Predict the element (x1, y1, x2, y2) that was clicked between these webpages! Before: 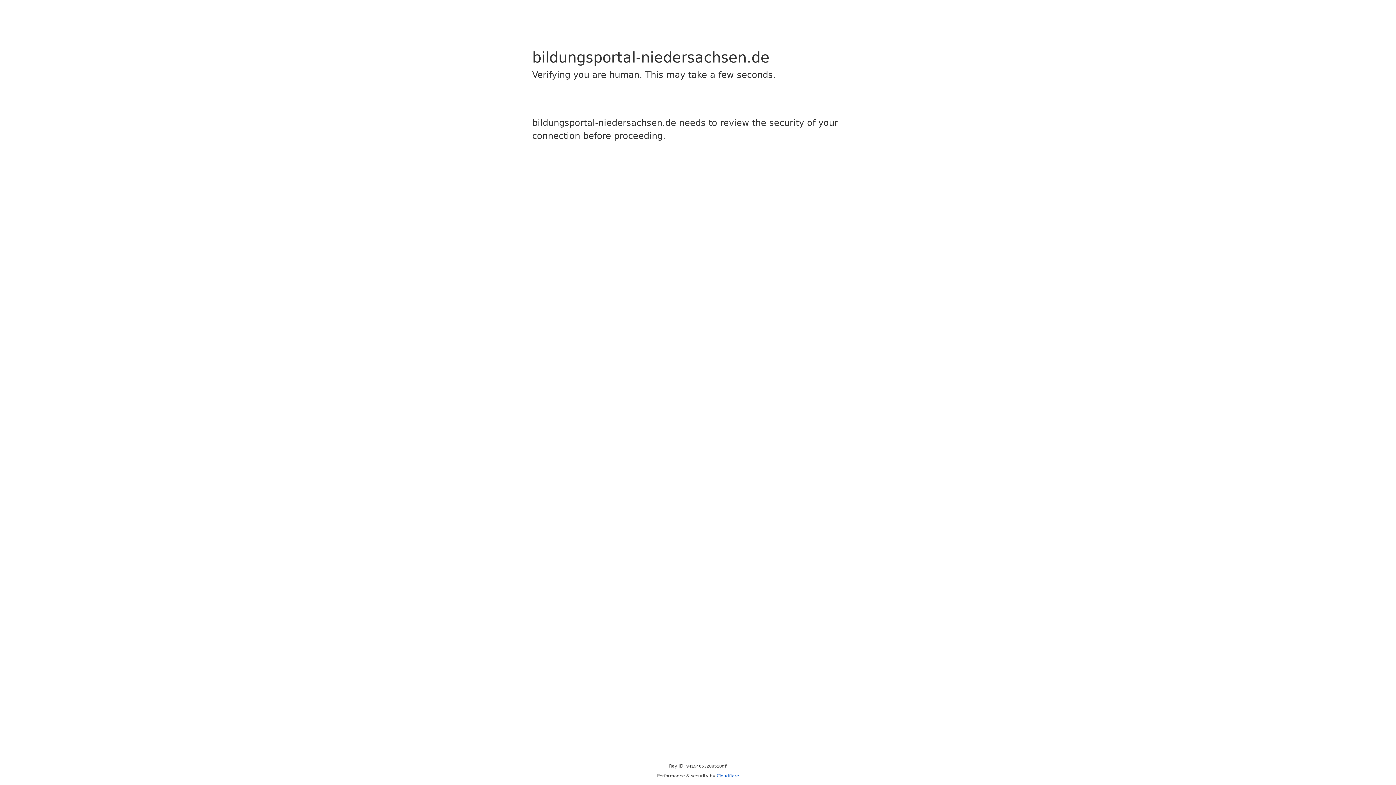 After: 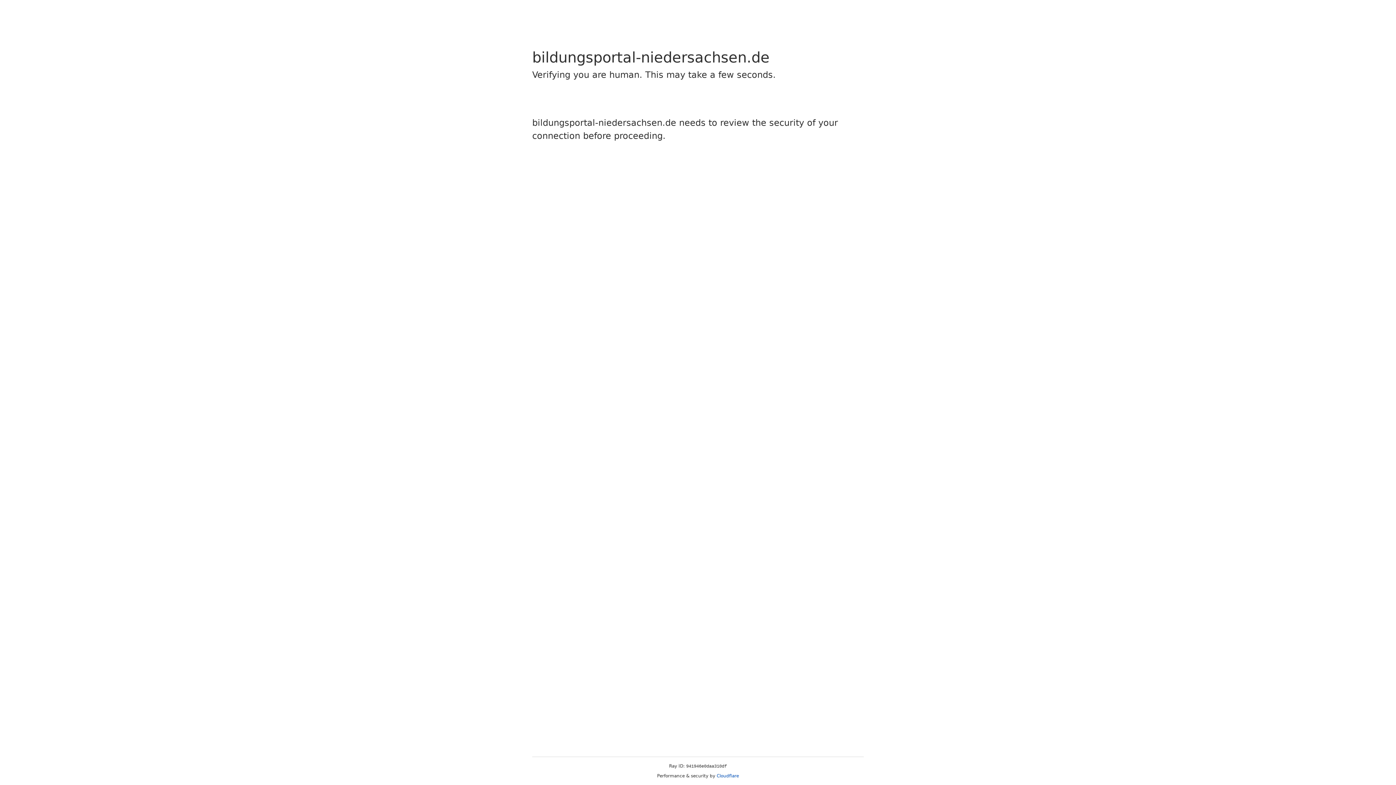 Action: label: Cloudflare bbox: (716, 773, 739, 778)